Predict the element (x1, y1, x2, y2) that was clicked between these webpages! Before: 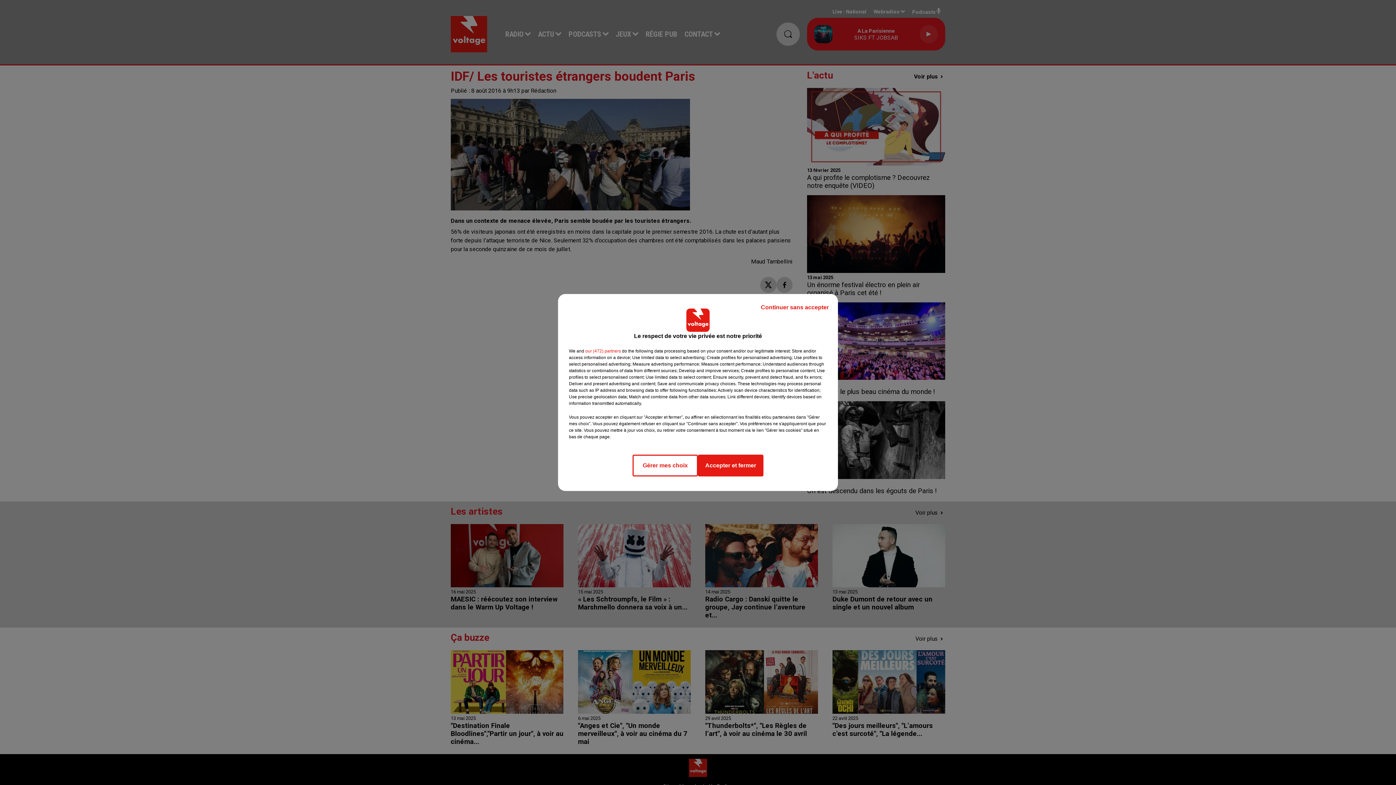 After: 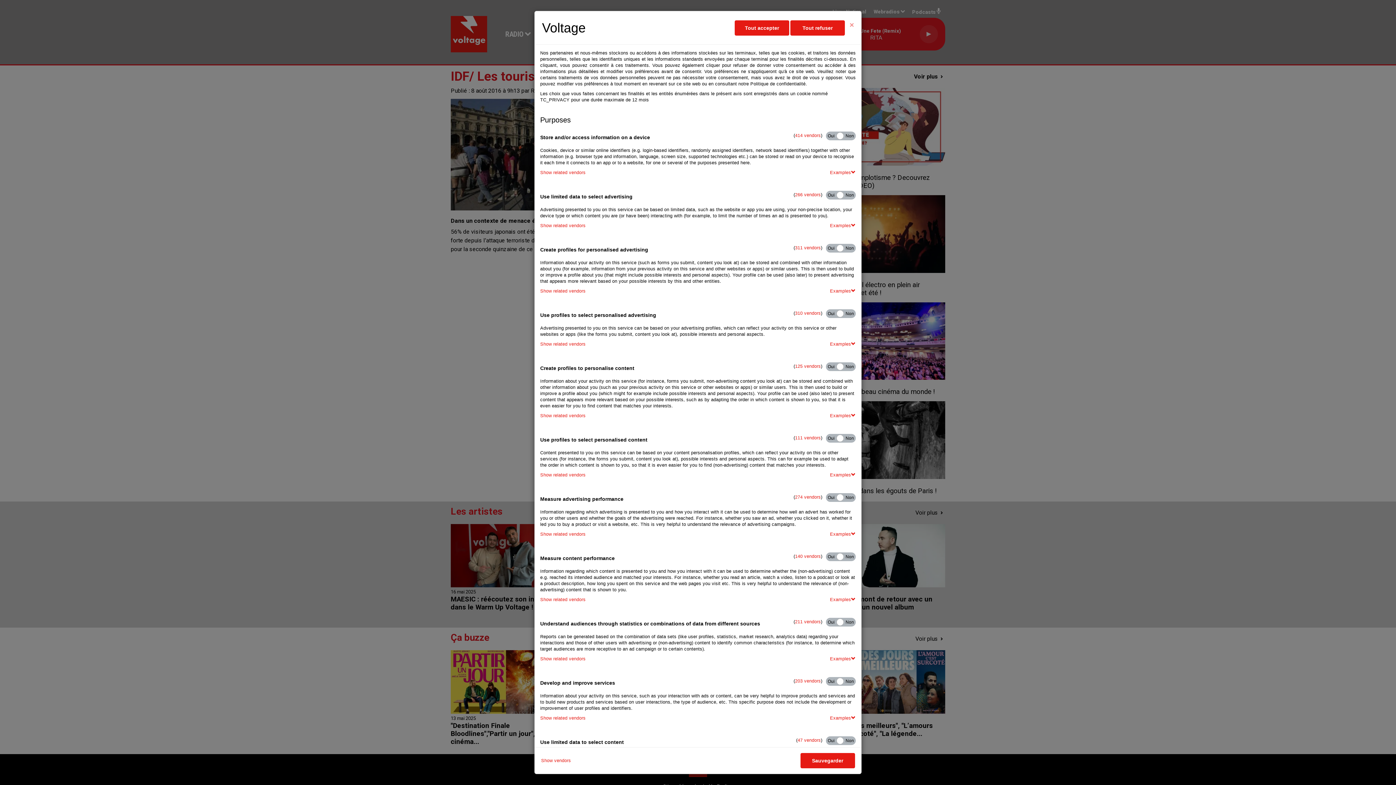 Action: label: Gérer mes choix bbox: (632, 454, 698, 476)